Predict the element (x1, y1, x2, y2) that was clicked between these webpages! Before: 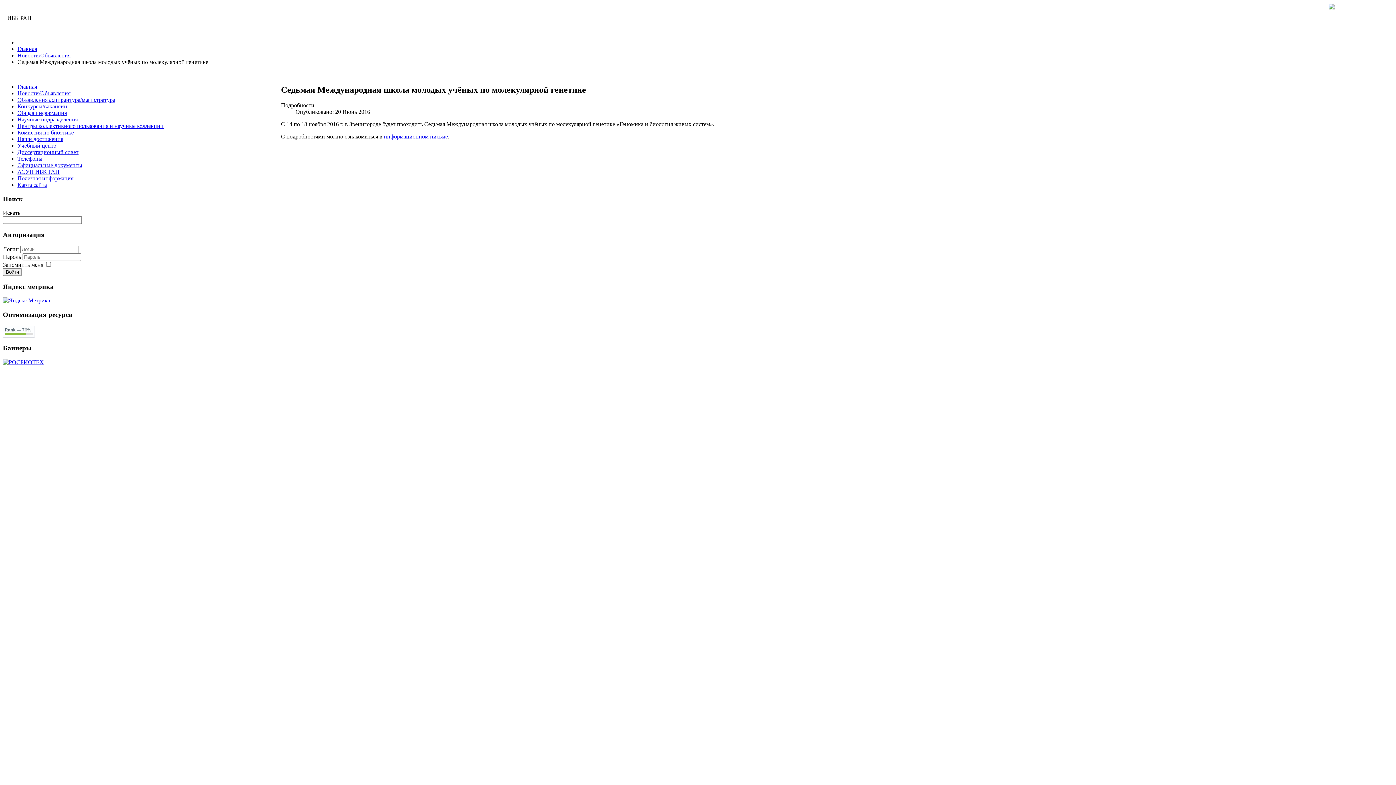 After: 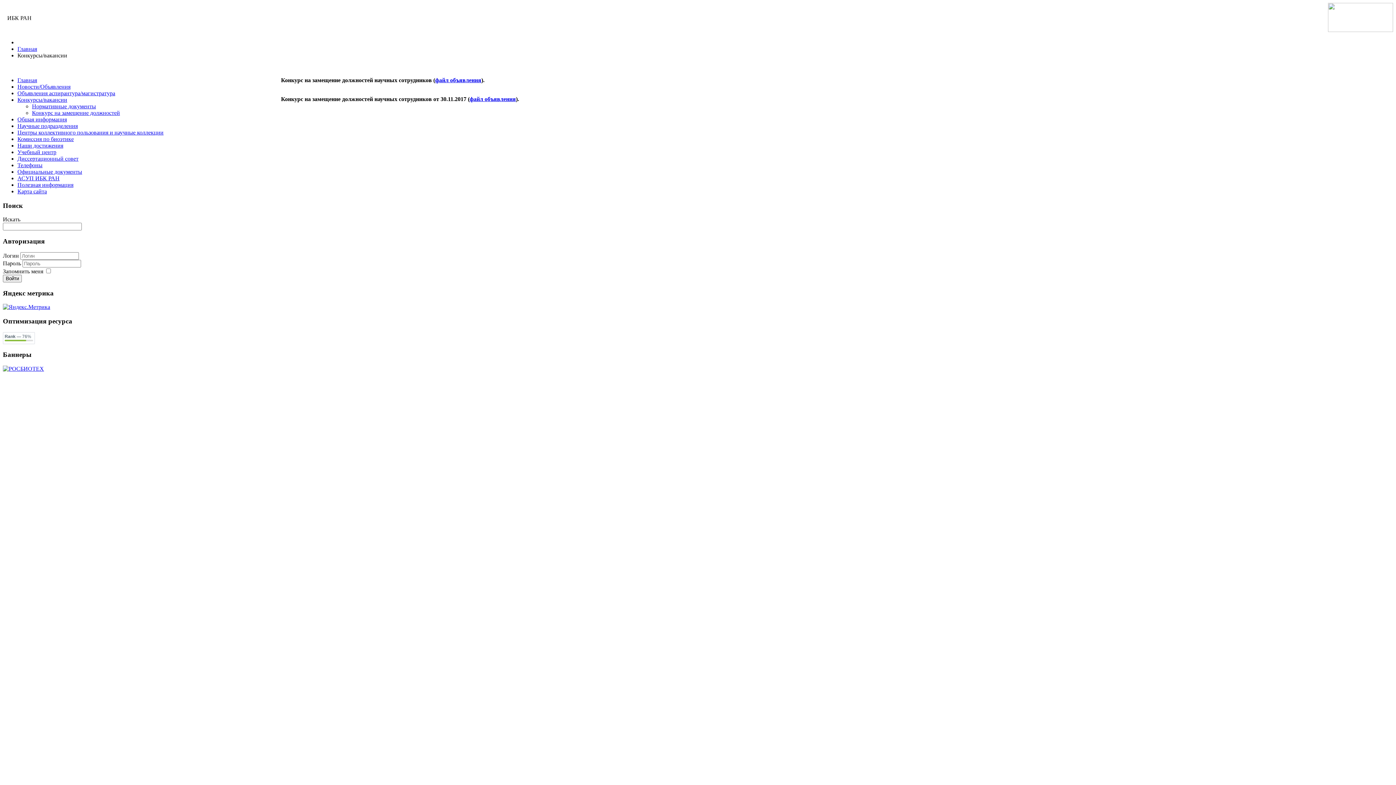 Action: bbox: (17, 103, 67, 109) label: Конкурсы/вакансии